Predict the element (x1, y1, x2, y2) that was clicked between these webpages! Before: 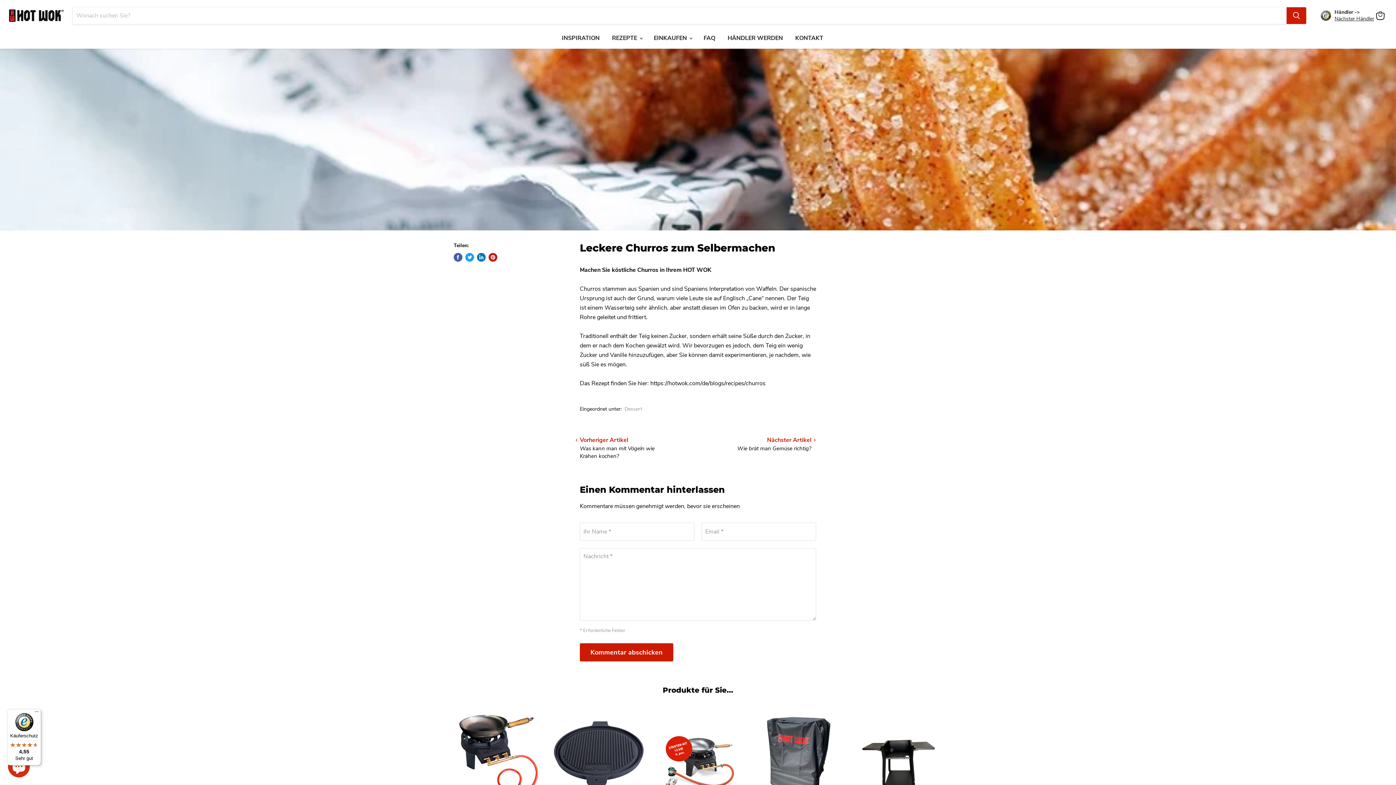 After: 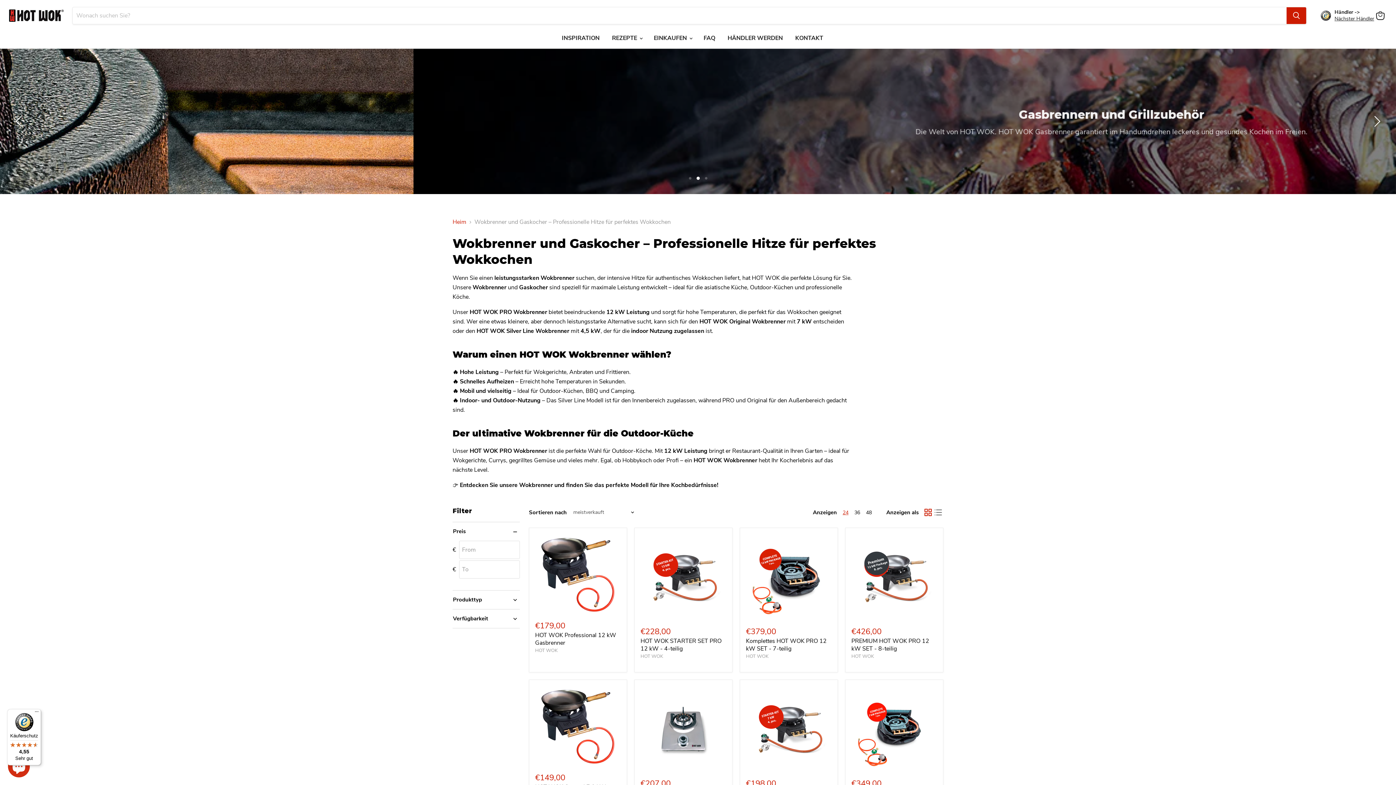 Action: label: Wokbrenner und Gaskocher – Professionelle Hitze für perfektes Wokkochen bbox: (452, 710, 545, 828)